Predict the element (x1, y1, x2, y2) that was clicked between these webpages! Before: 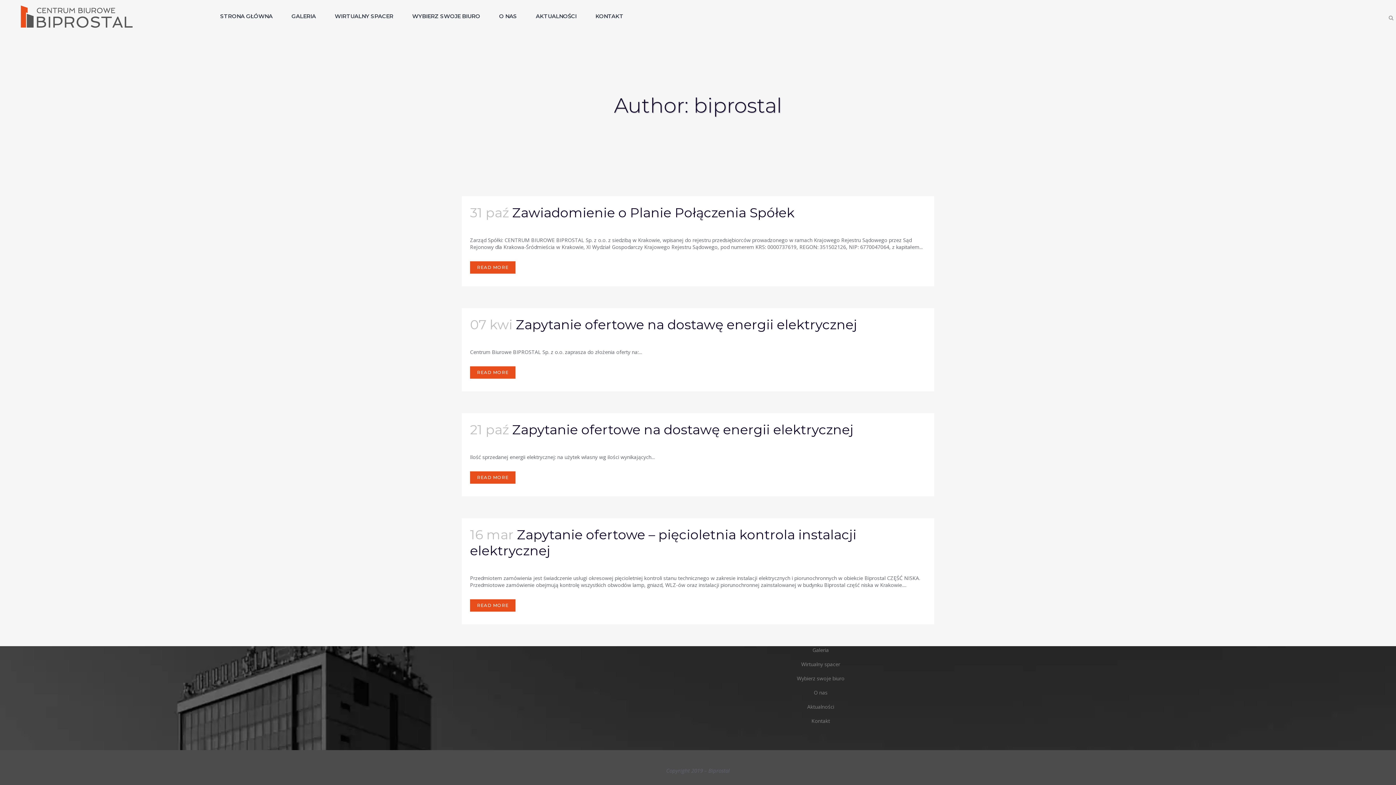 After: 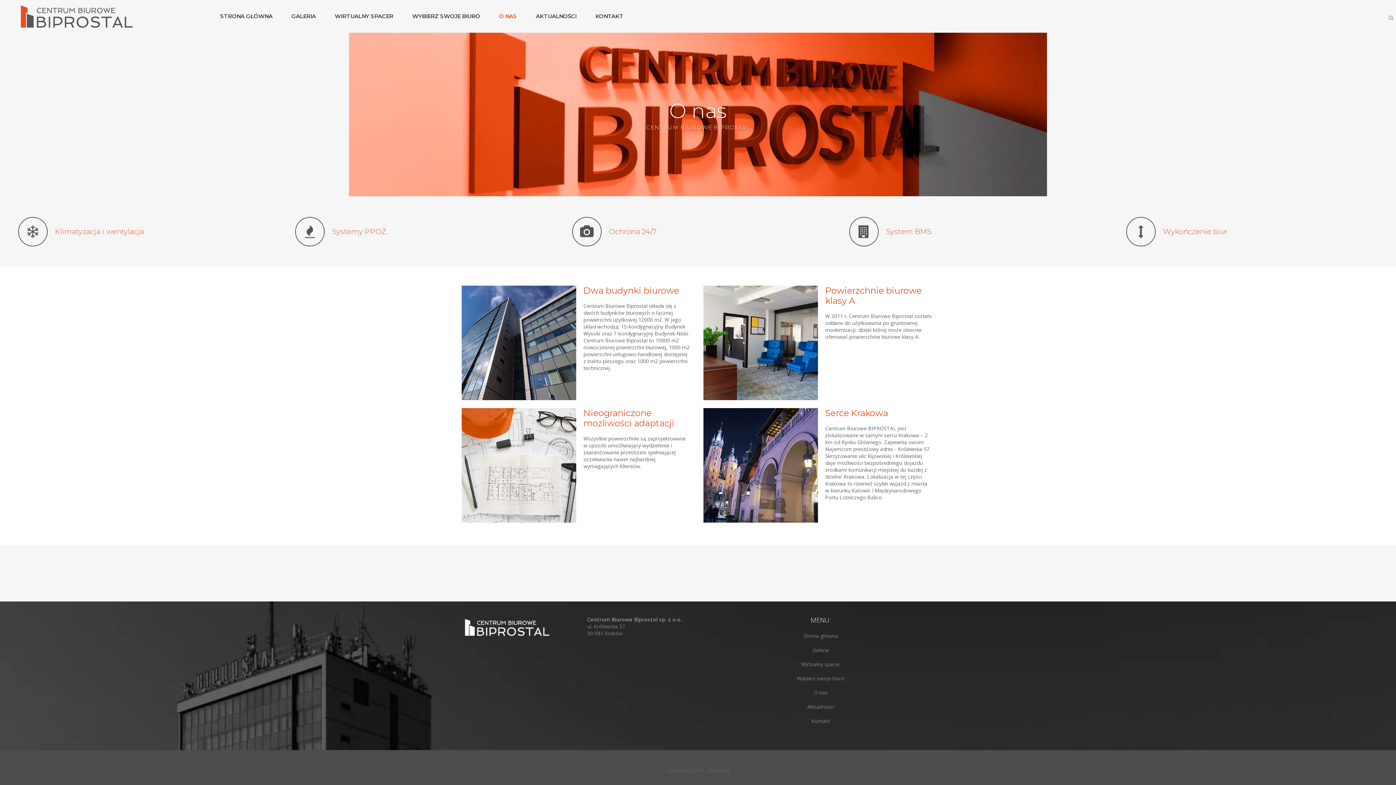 Action: bbox: (707, 689, 934, 697) label: O nas